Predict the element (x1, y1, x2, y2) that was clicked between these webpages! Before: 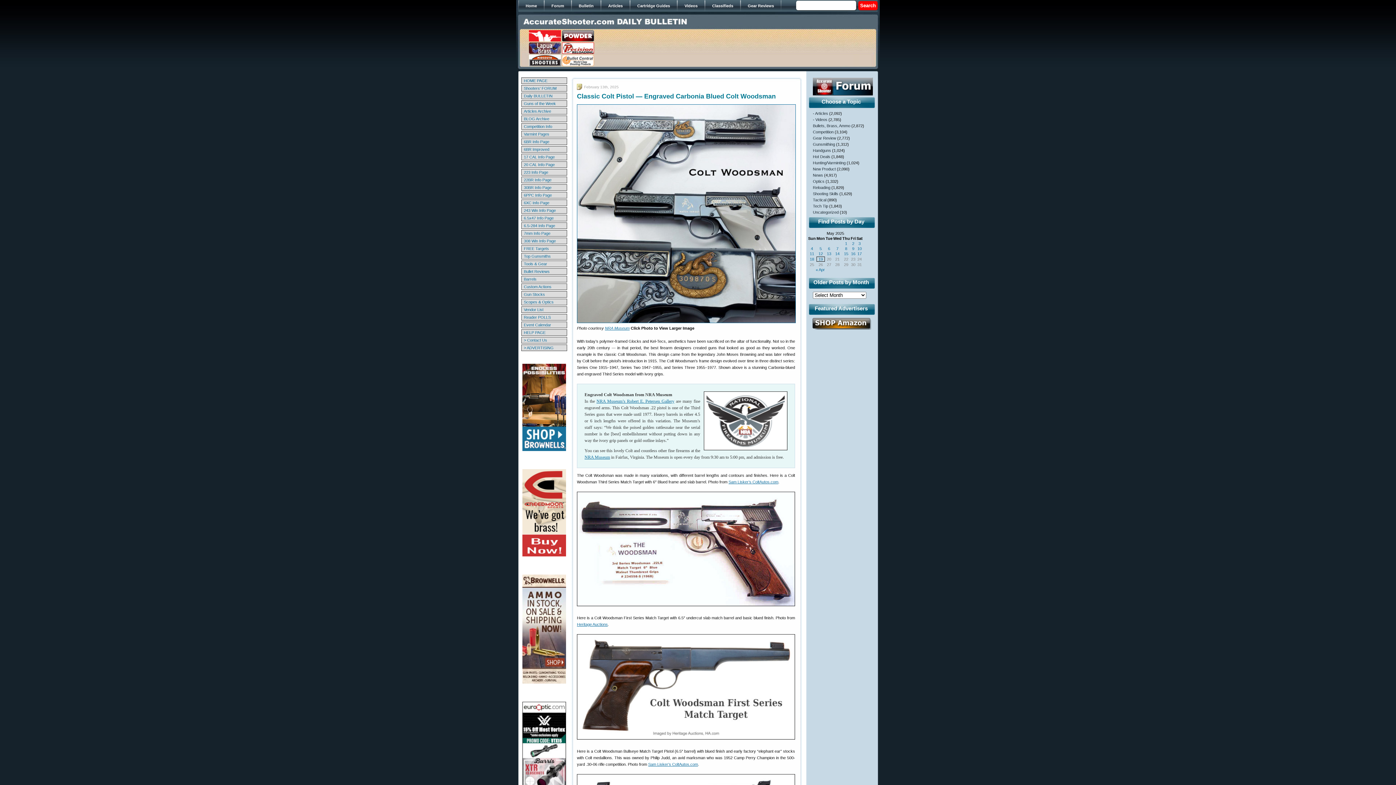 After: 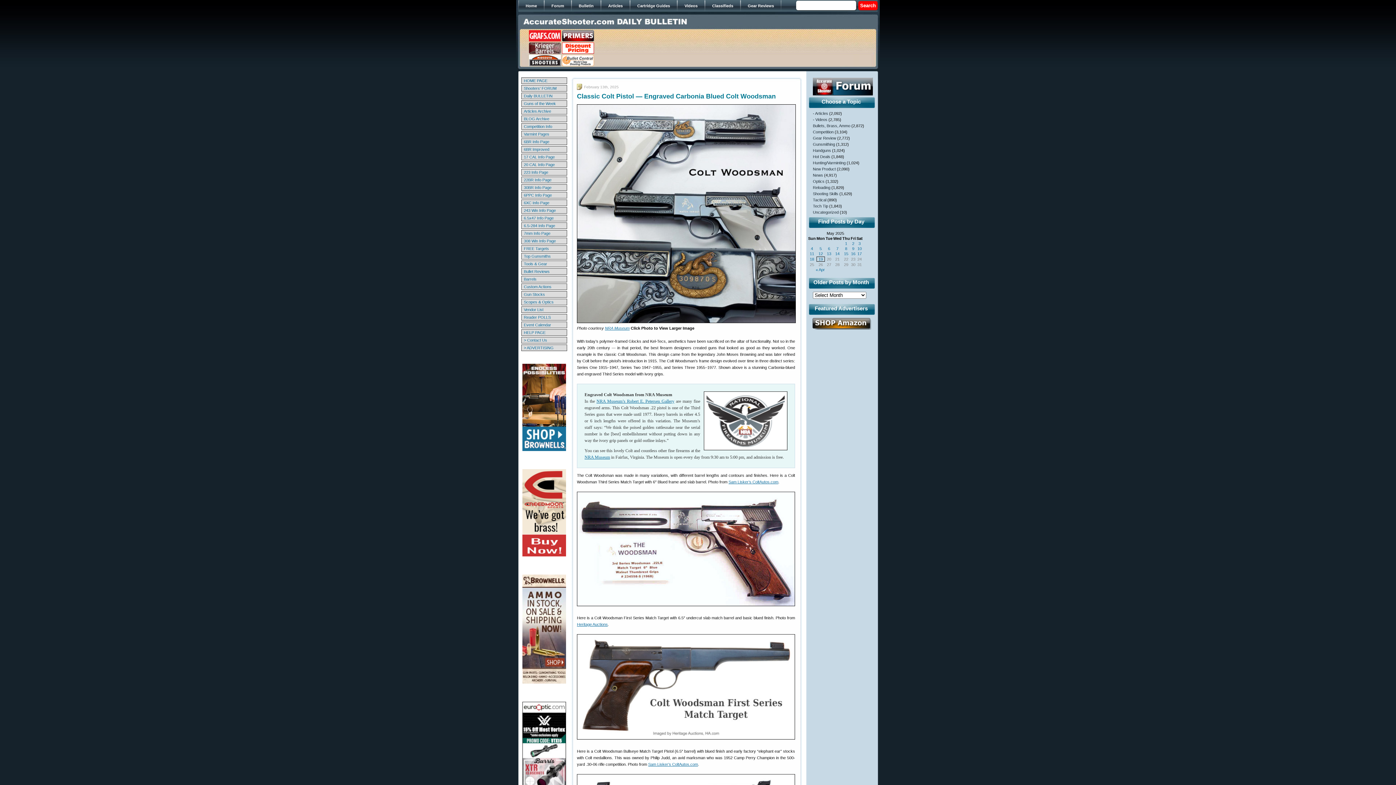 Action: bbox: (577, 319, 796, 324)